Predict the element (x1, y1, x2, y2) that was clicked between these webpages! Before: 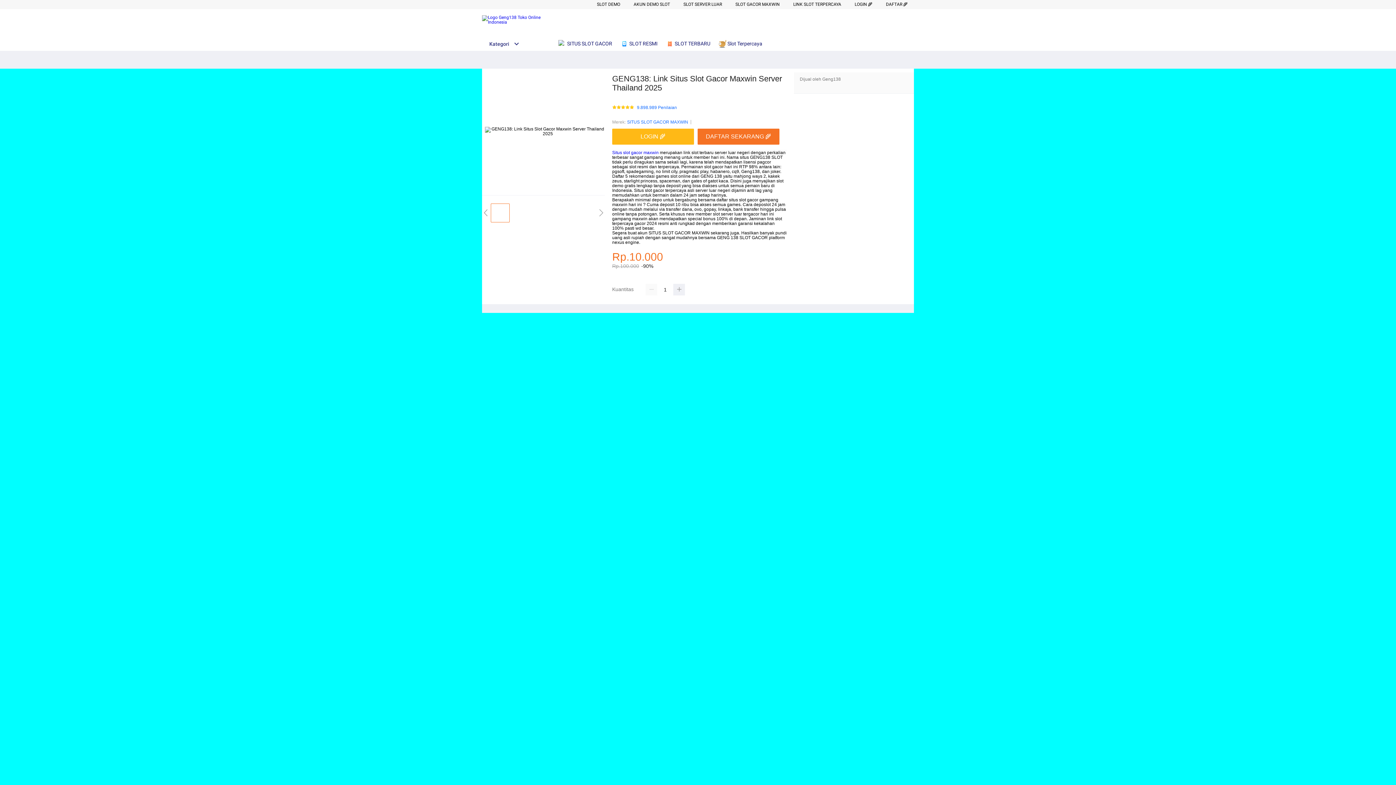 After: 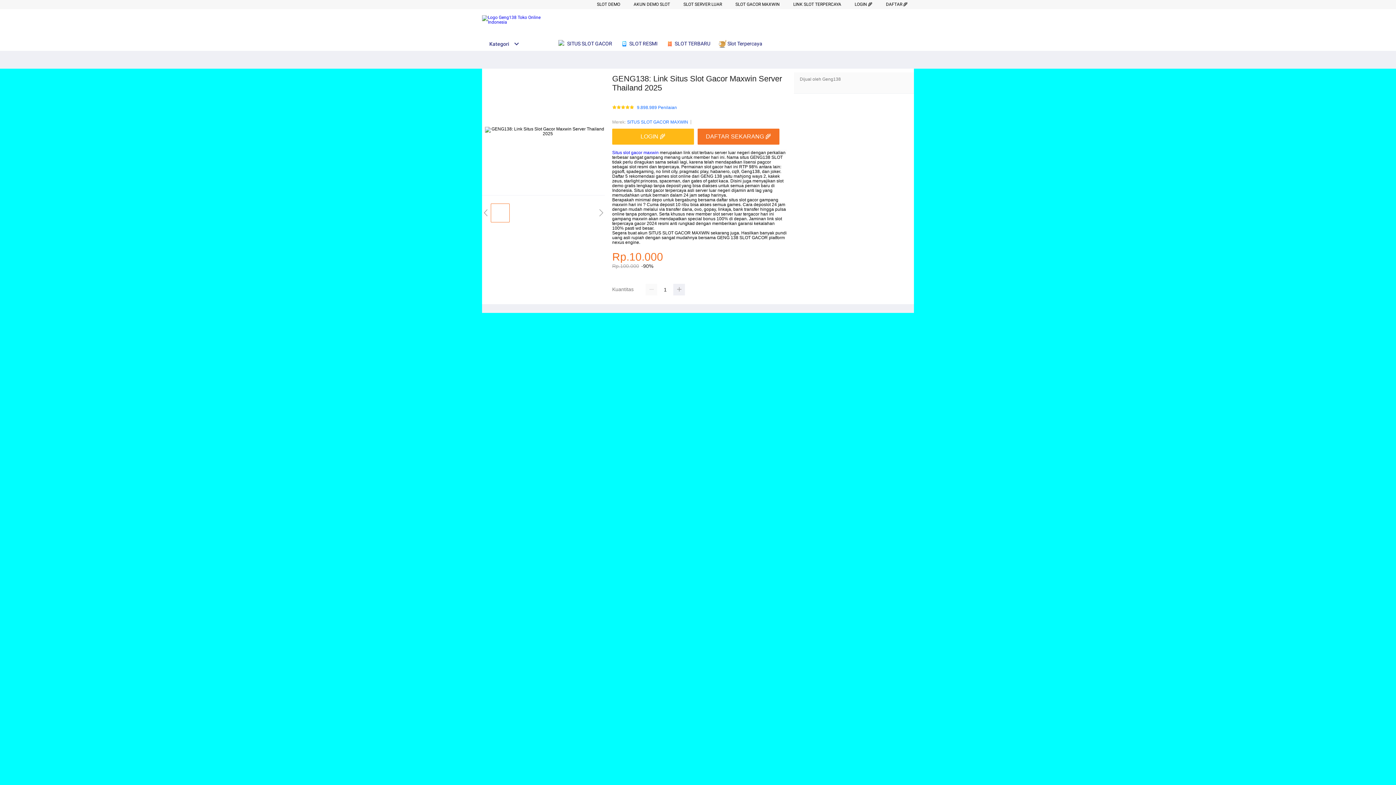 Action: bbox: (482, 15, 554, 24)